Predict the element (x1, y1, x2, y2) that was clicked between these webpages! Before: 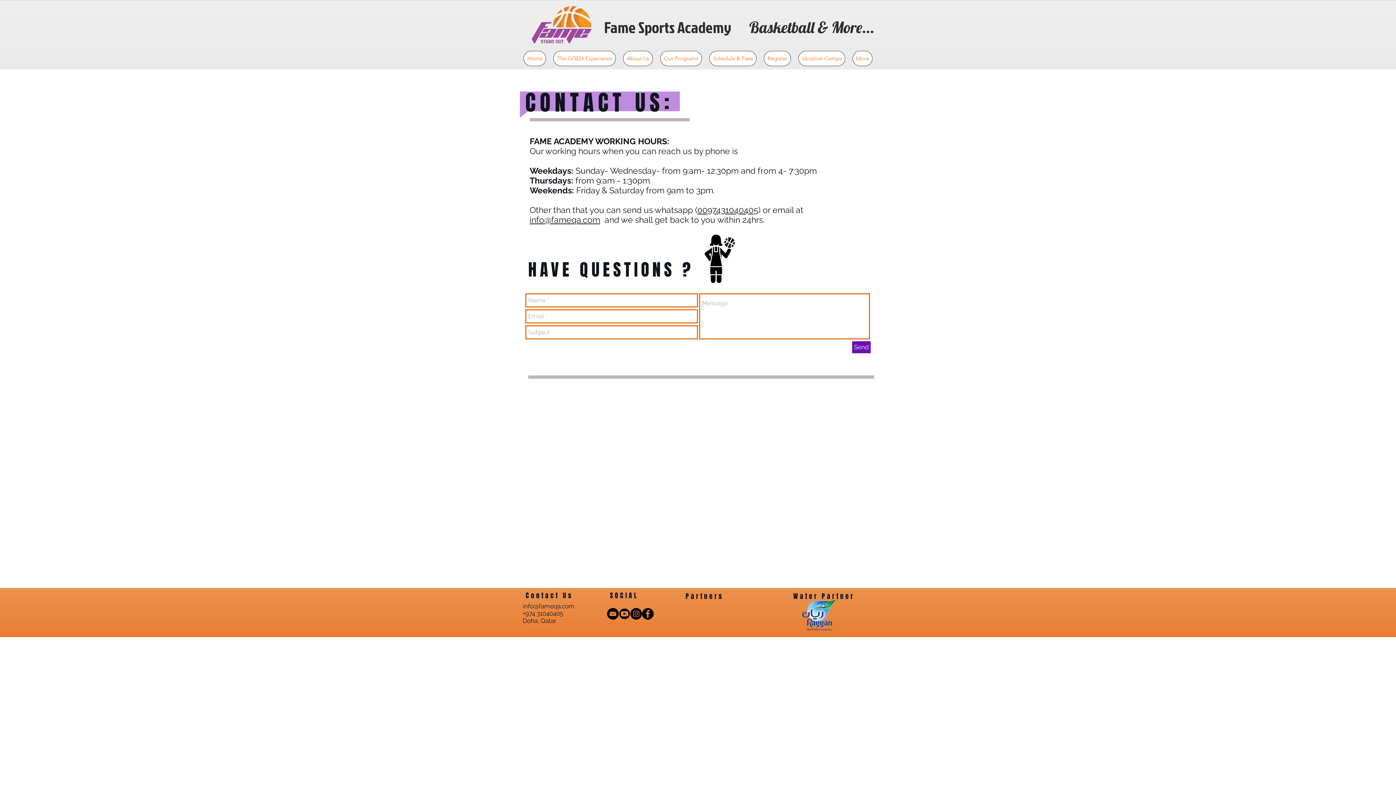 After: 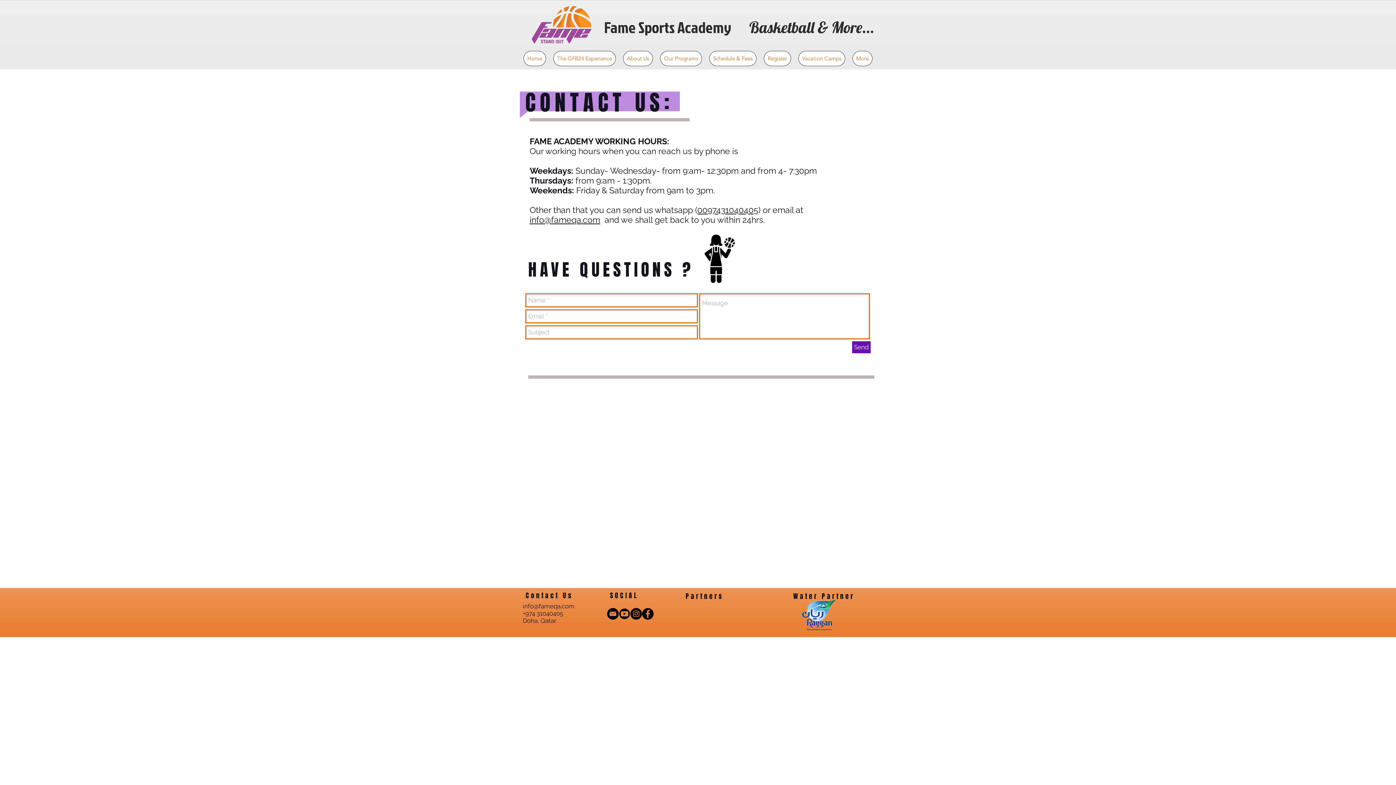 Action: label: Register bbox: (764, 50, 791, 66)